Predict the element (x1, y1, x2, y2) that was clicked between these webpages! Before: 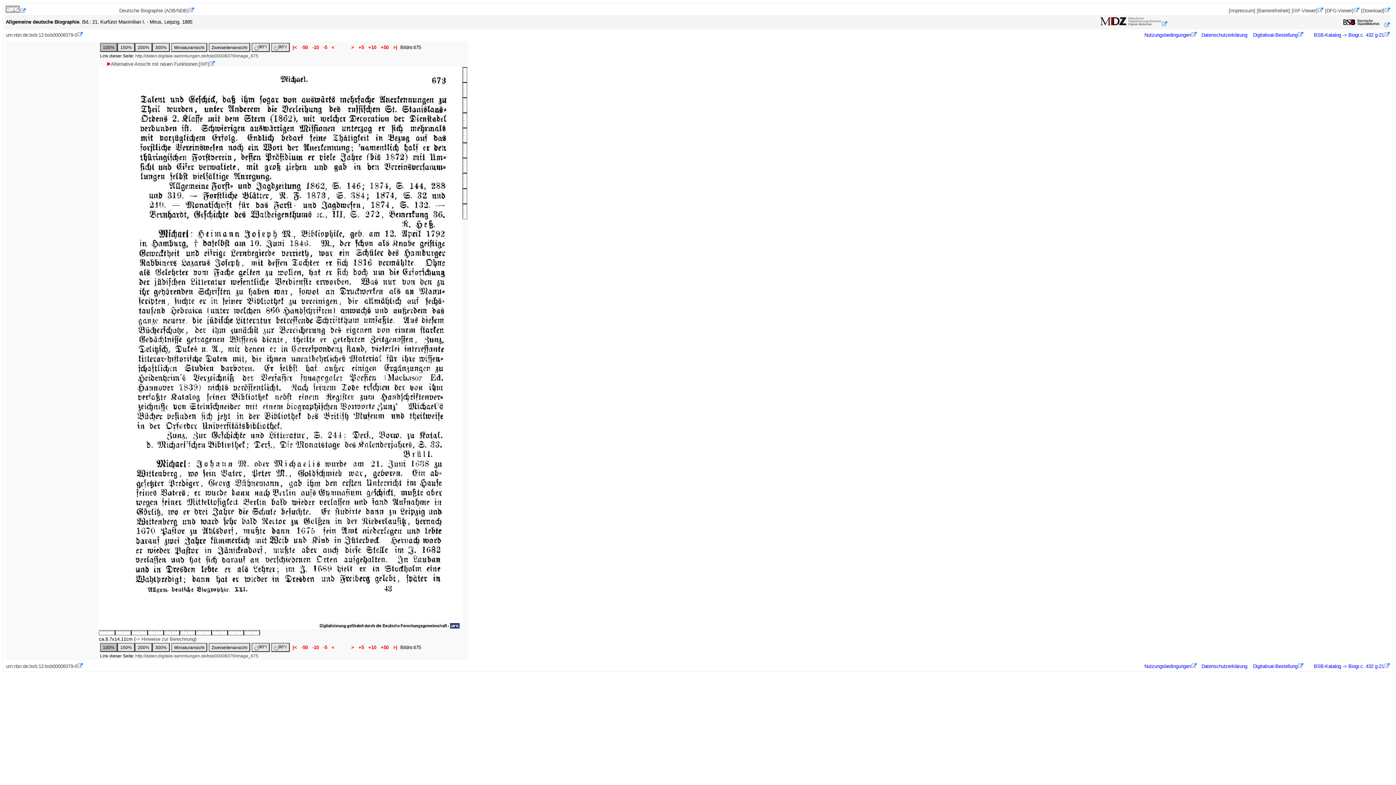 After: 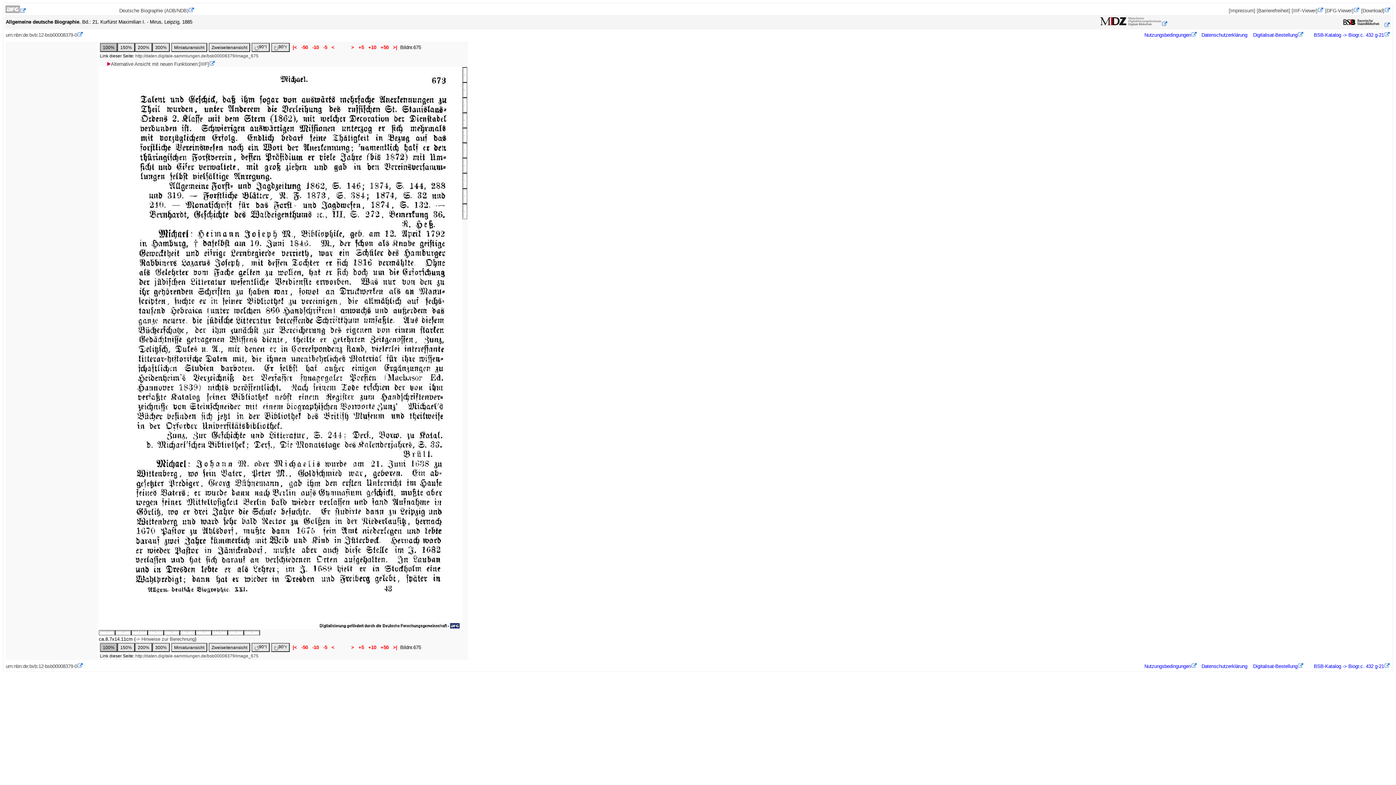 Action: bbox: (1361, 8, 1390, 13) label: [Download]